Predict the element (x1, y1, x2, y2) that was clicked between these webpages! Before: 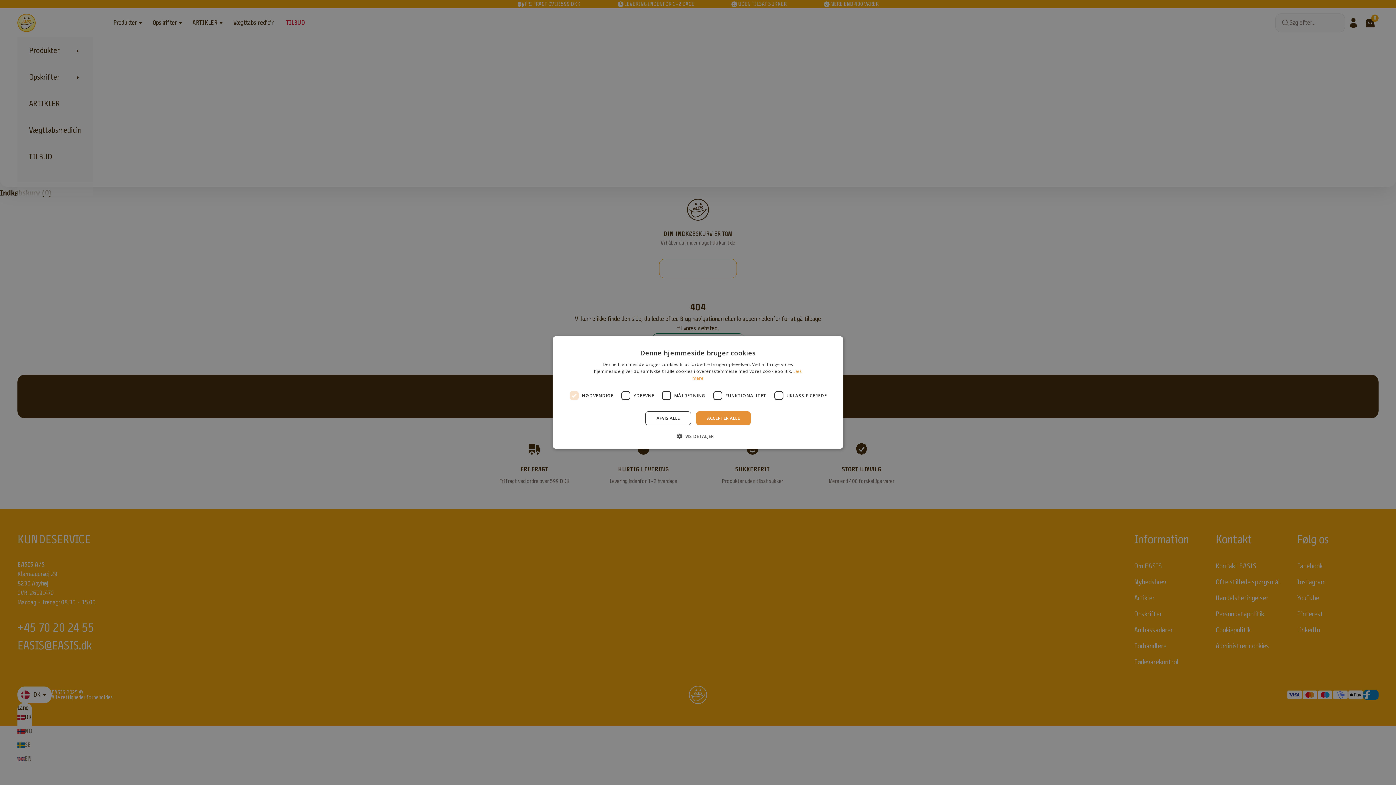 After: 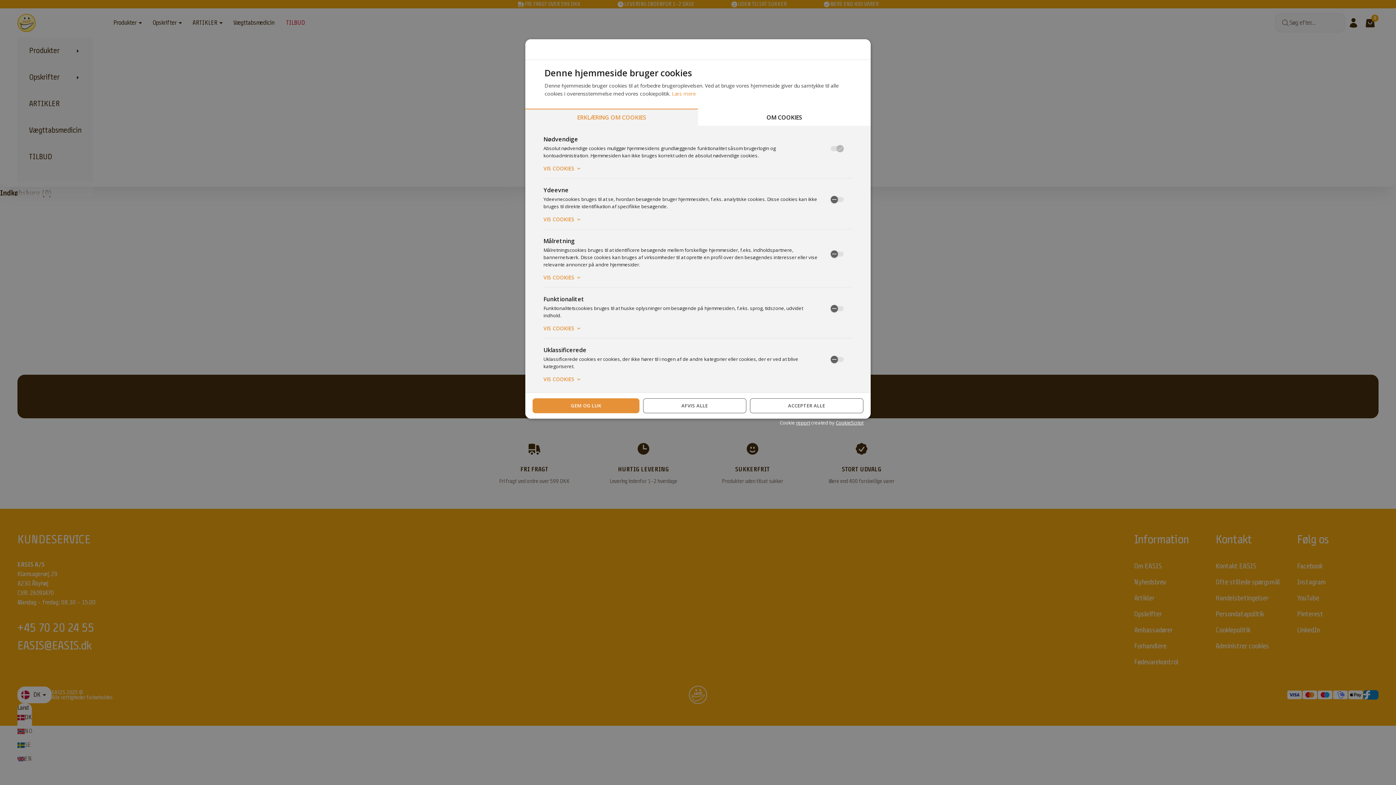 Action: bbox: (682, 432, 713, 440) label:  VIS DETALJER